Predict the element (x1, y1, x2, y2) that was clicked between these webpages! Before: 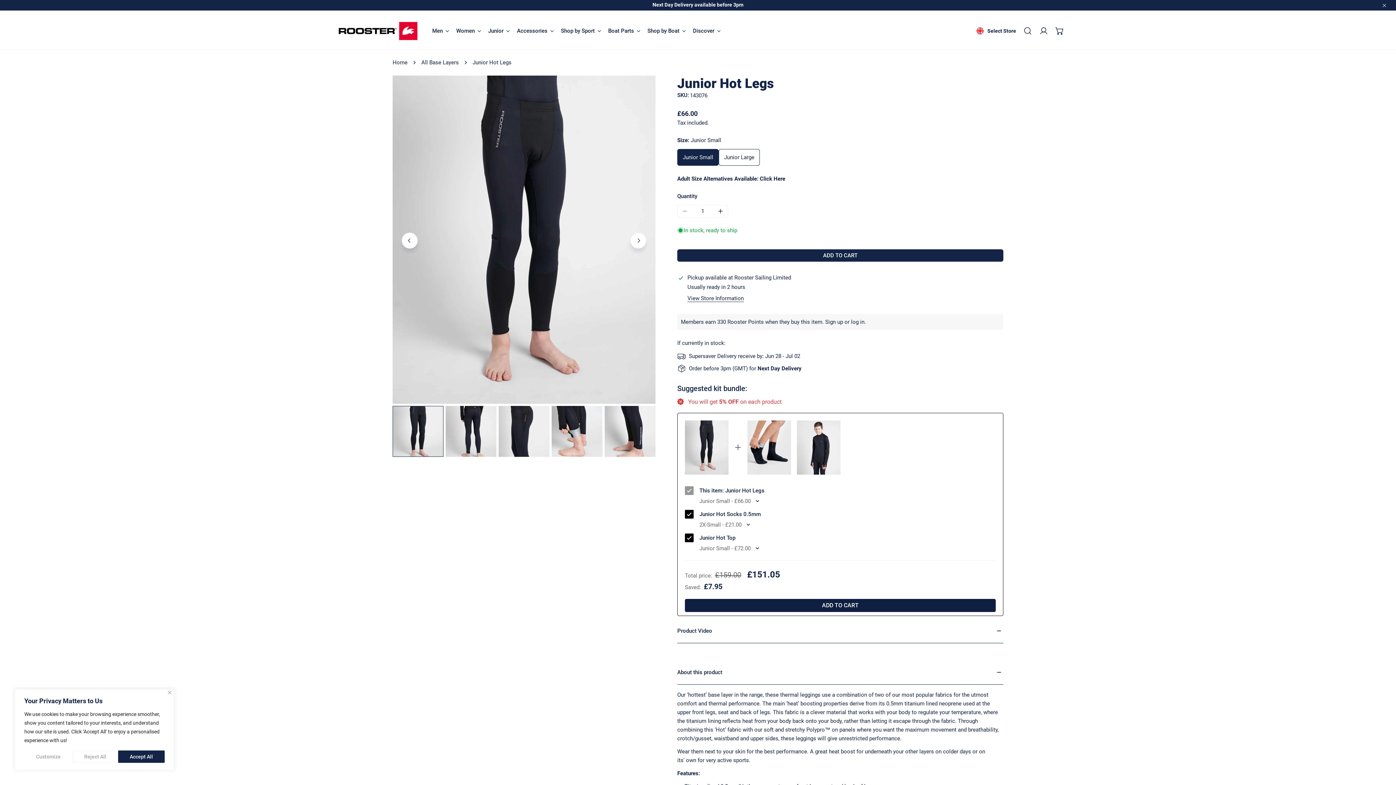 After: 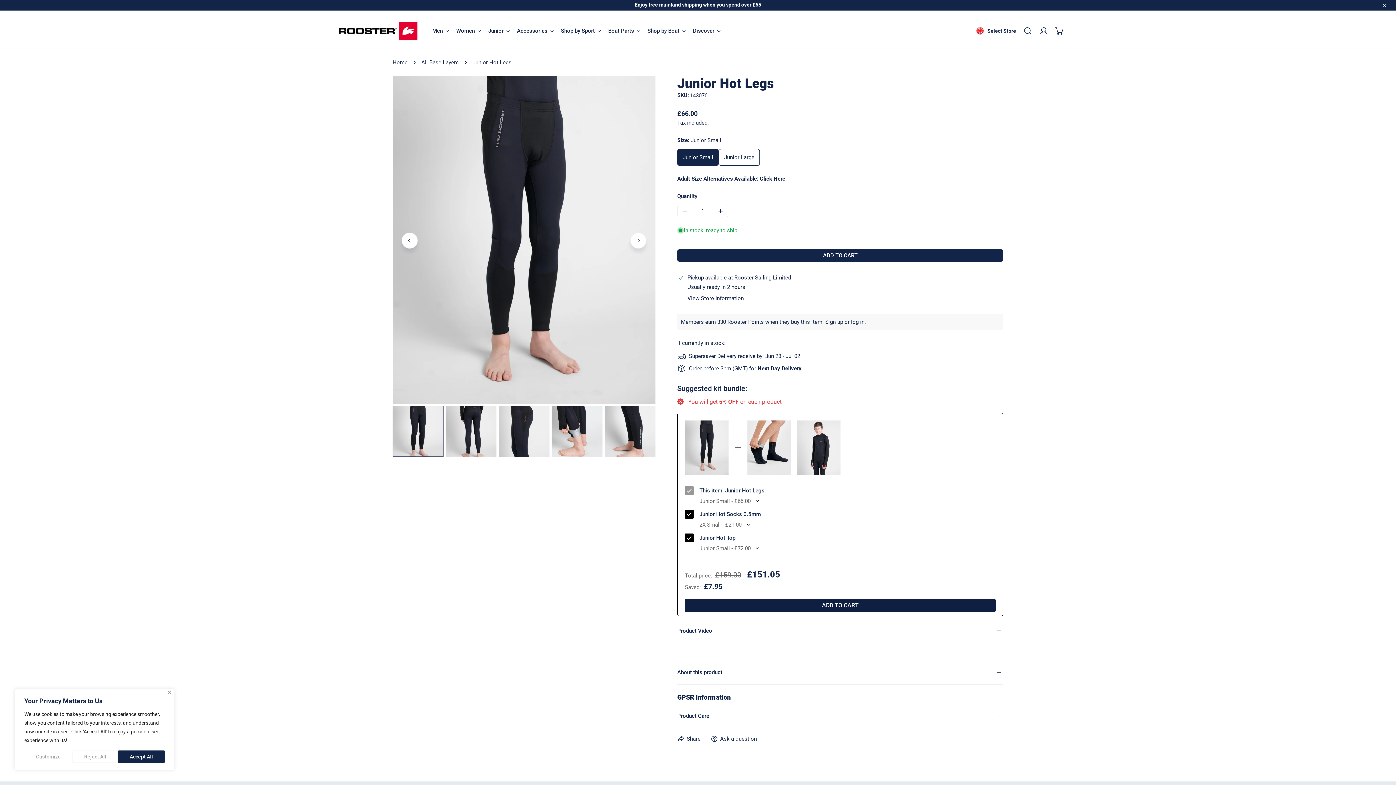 Action: label: About this product bbox: (677, 660, 1003, 685)